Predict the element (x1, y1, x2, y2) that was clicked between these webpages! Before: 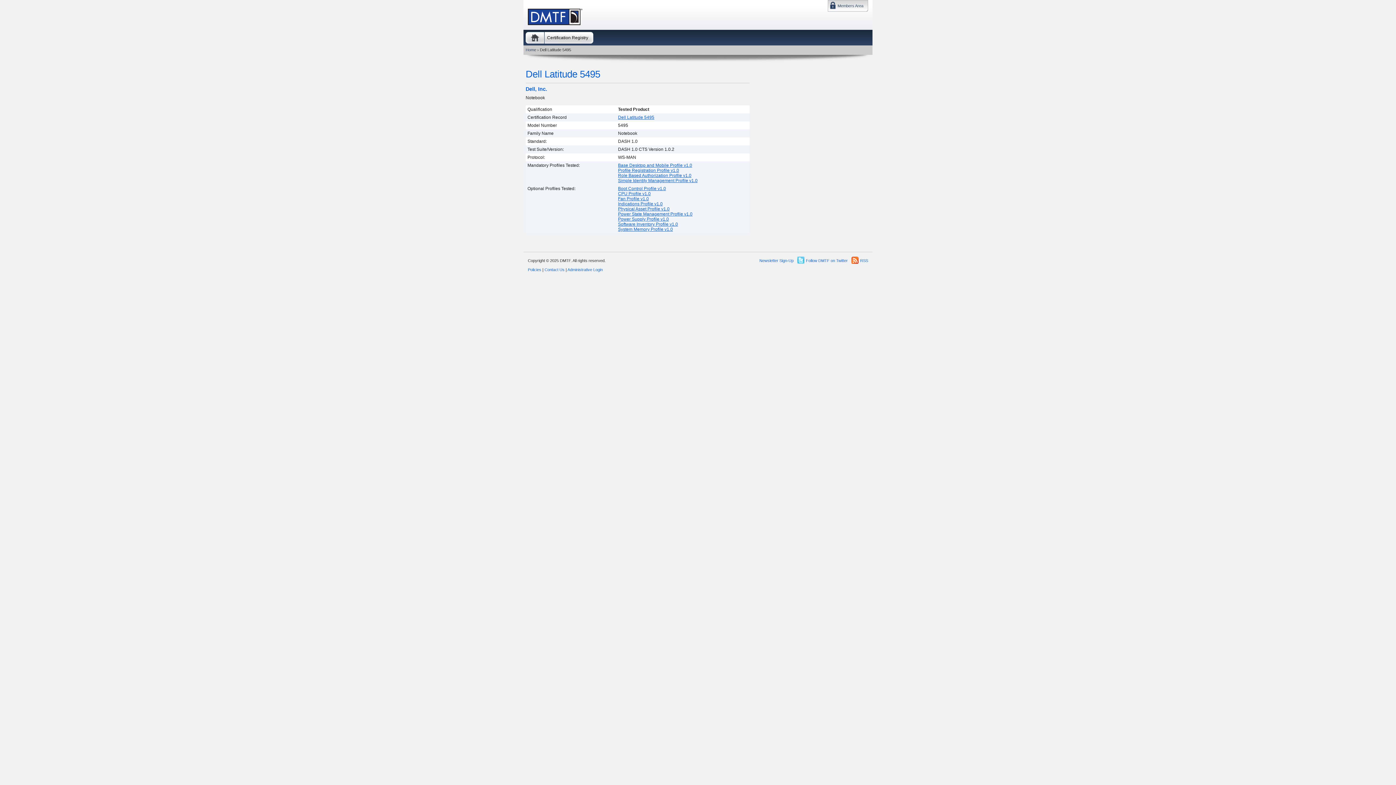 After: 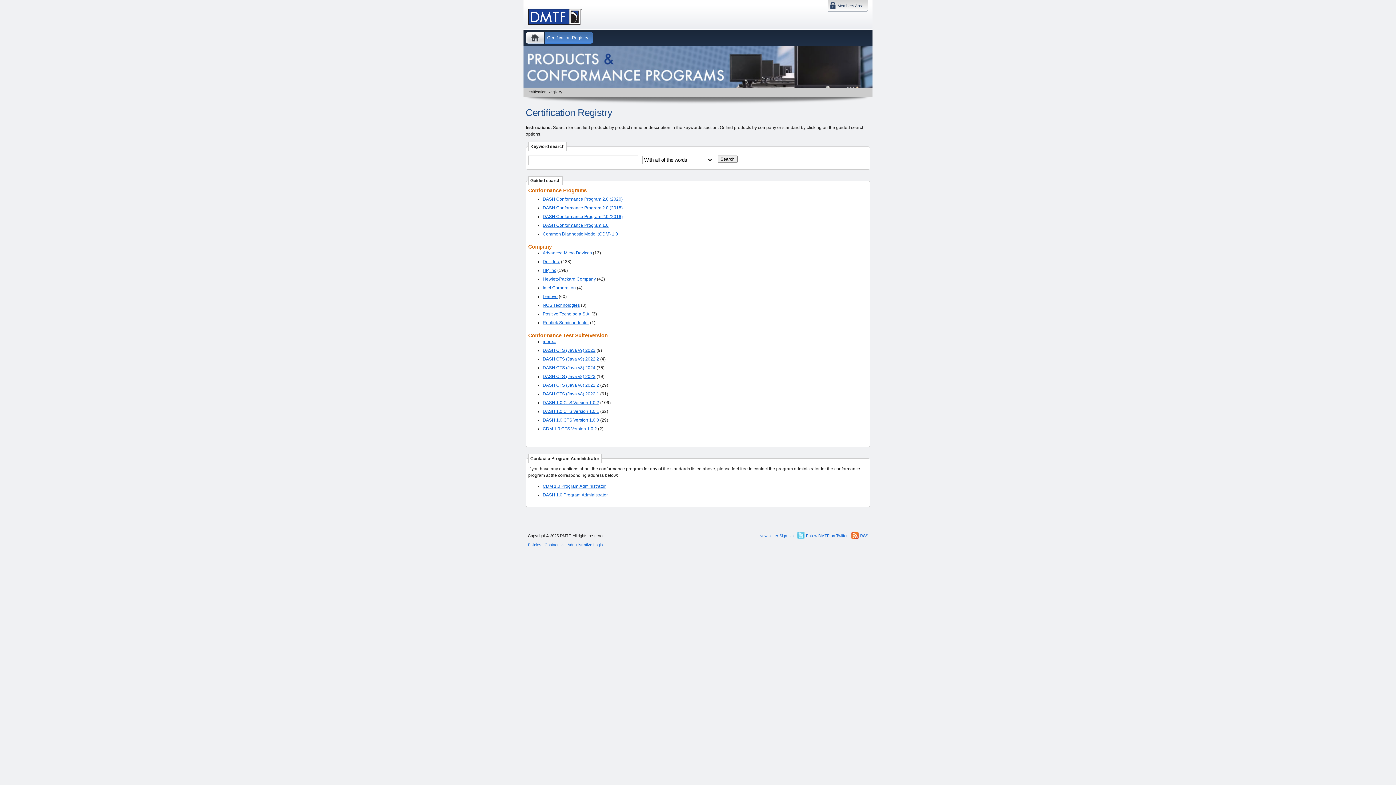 Action: label: Certification Registry bbox: (544, 32, 593, 43)